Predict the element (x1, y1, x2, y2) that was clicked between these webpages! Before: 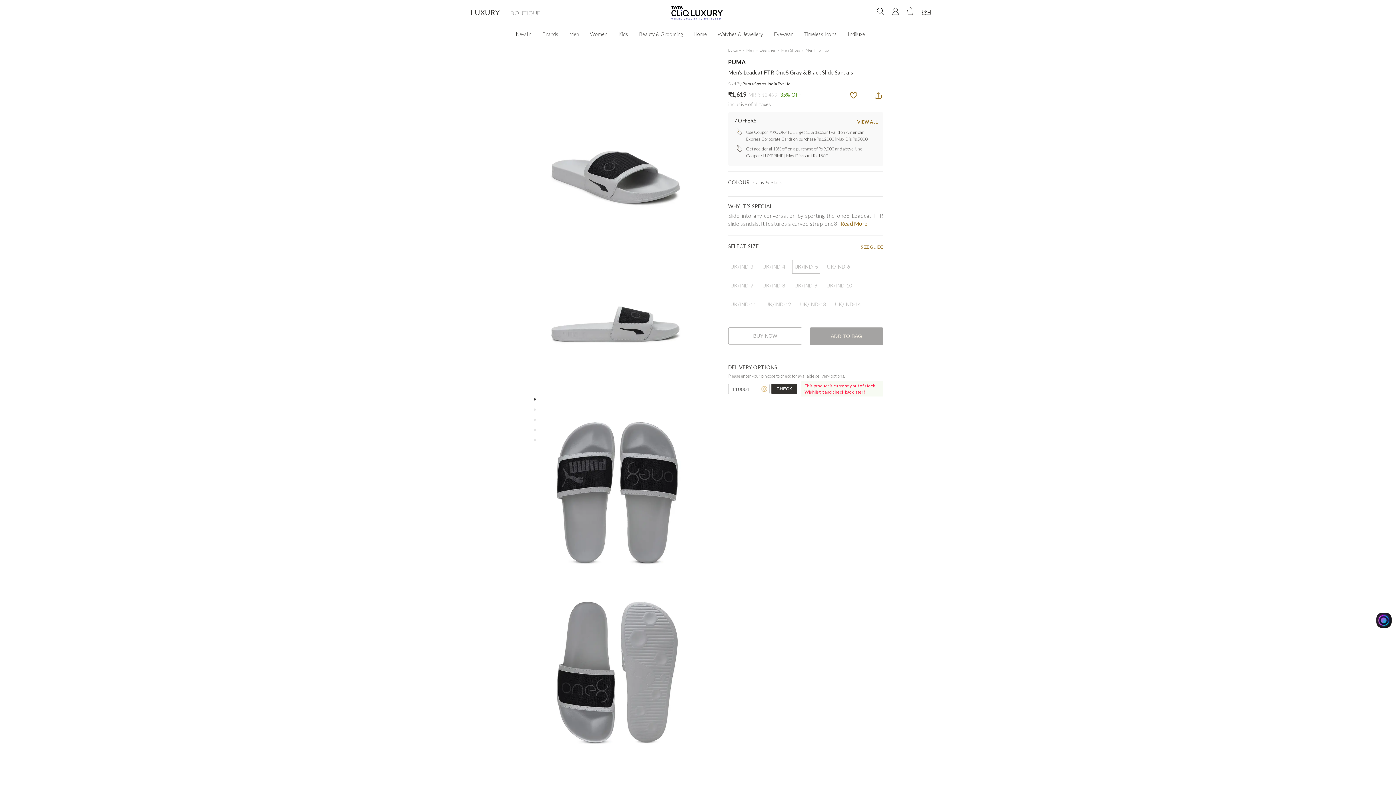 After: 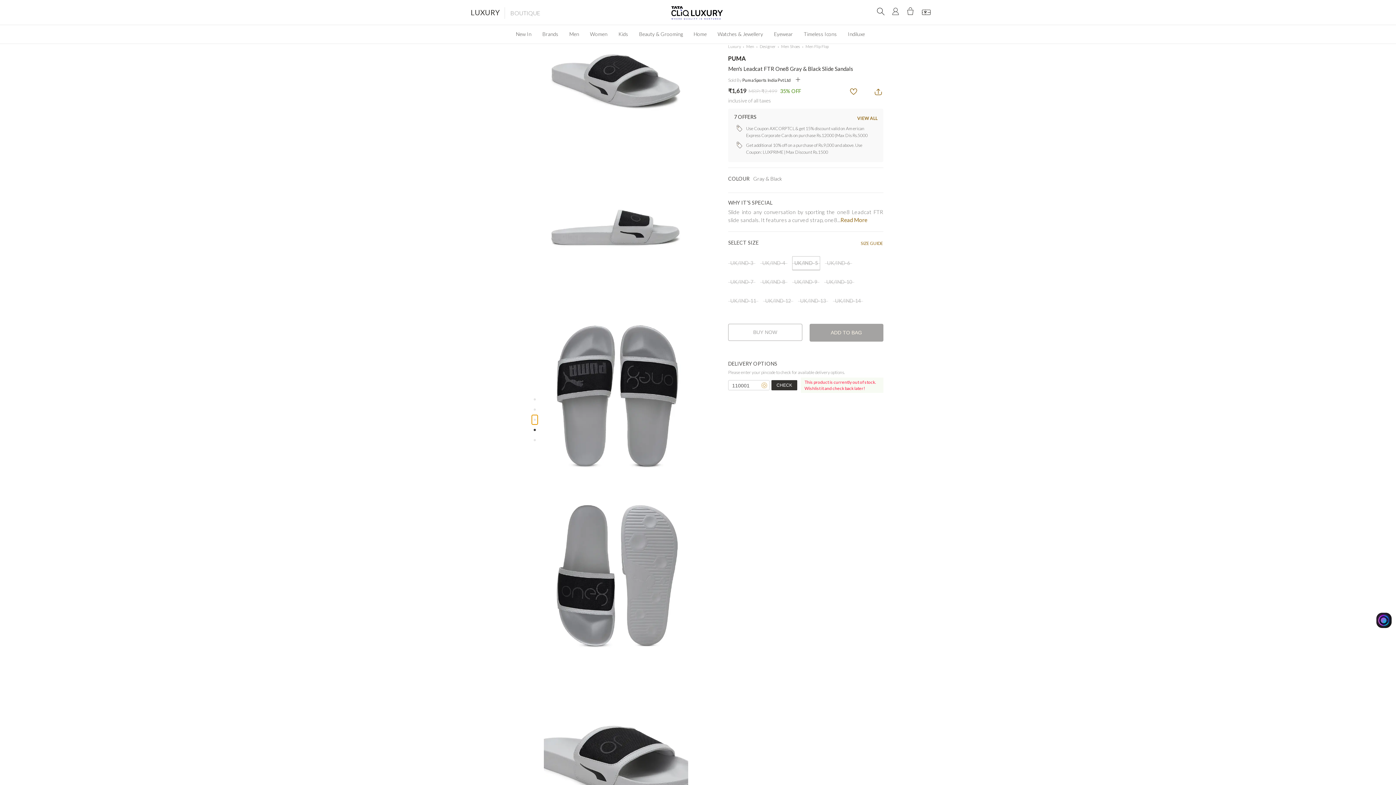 Action: bbox: (531, 414, 538, 425)